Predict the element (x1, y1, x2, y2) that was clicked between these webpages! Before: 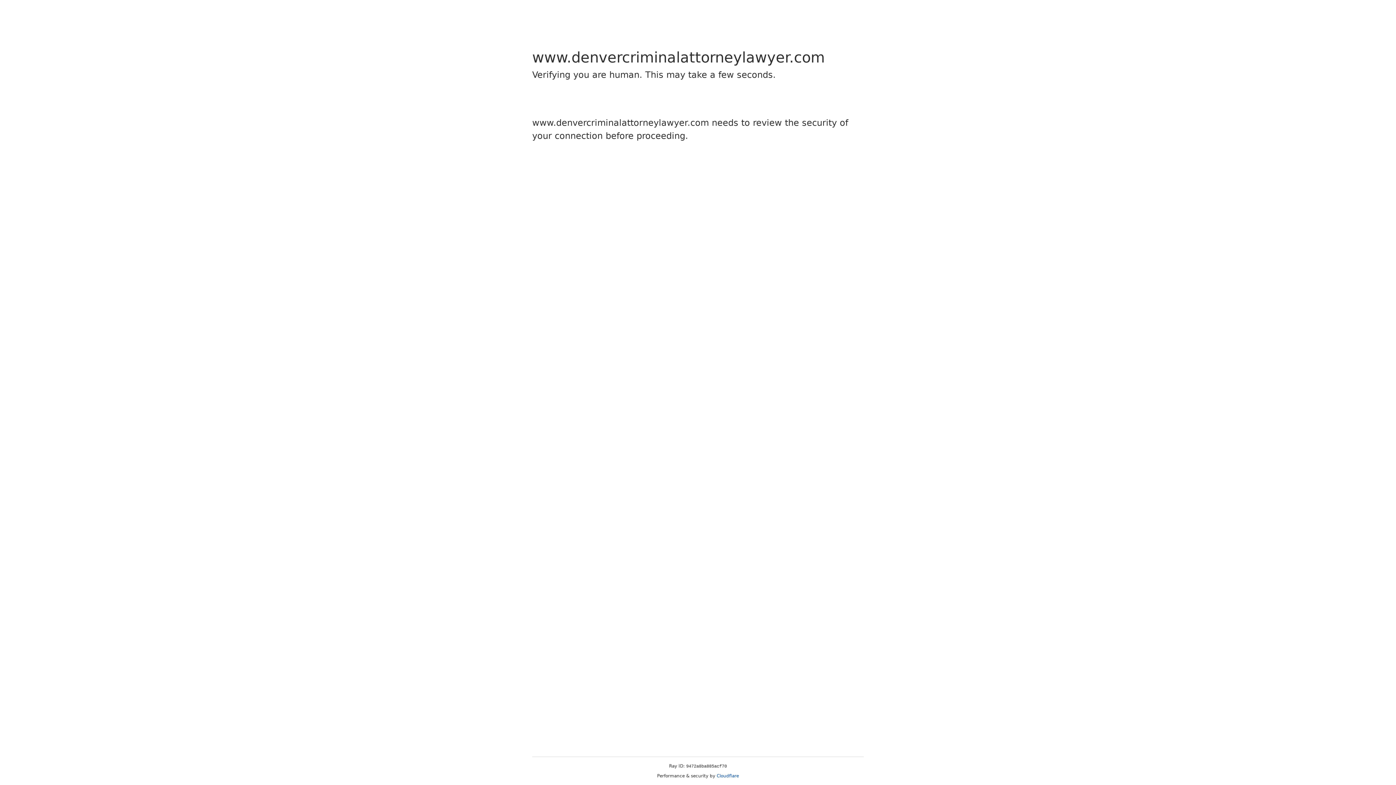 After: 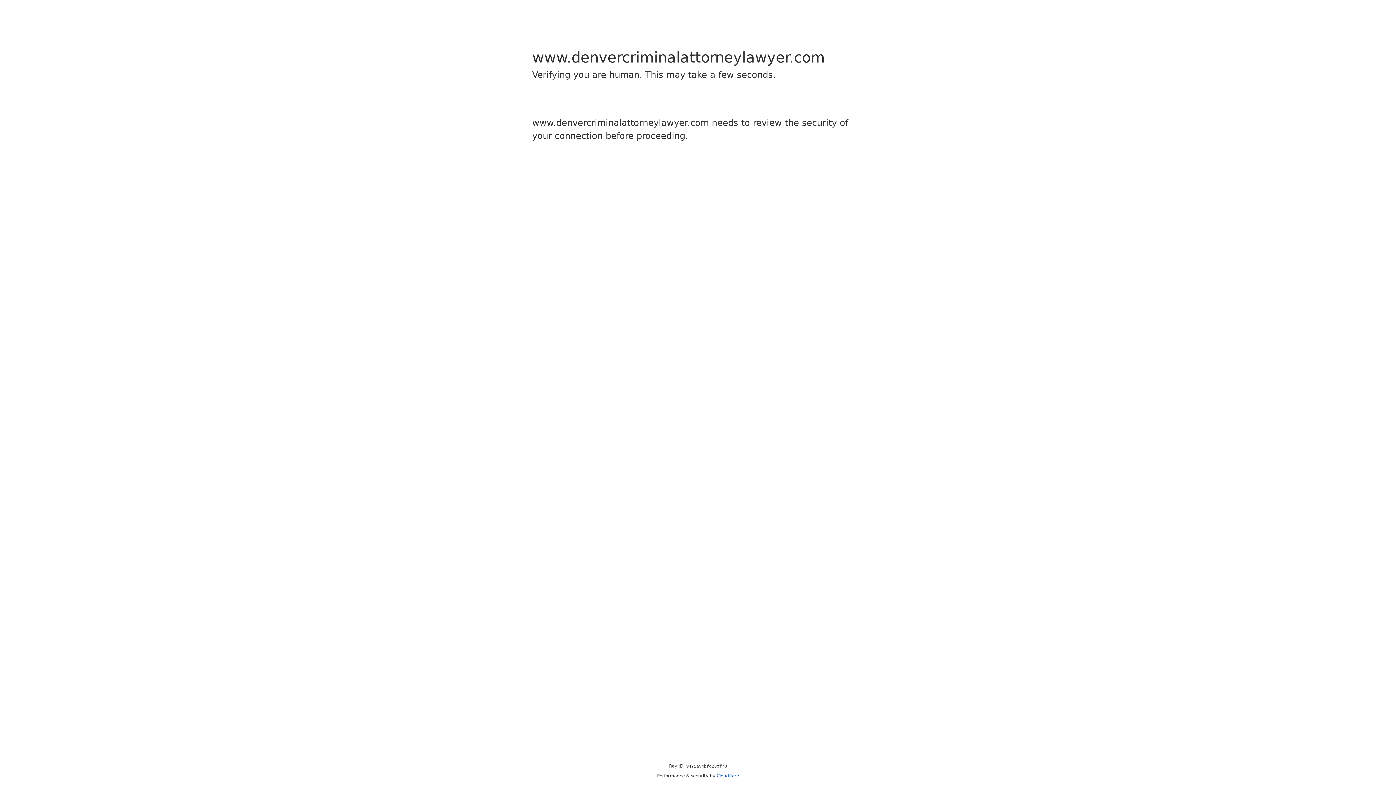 Action: bbox: (716, 773, 739, 778) label: Cloudflare